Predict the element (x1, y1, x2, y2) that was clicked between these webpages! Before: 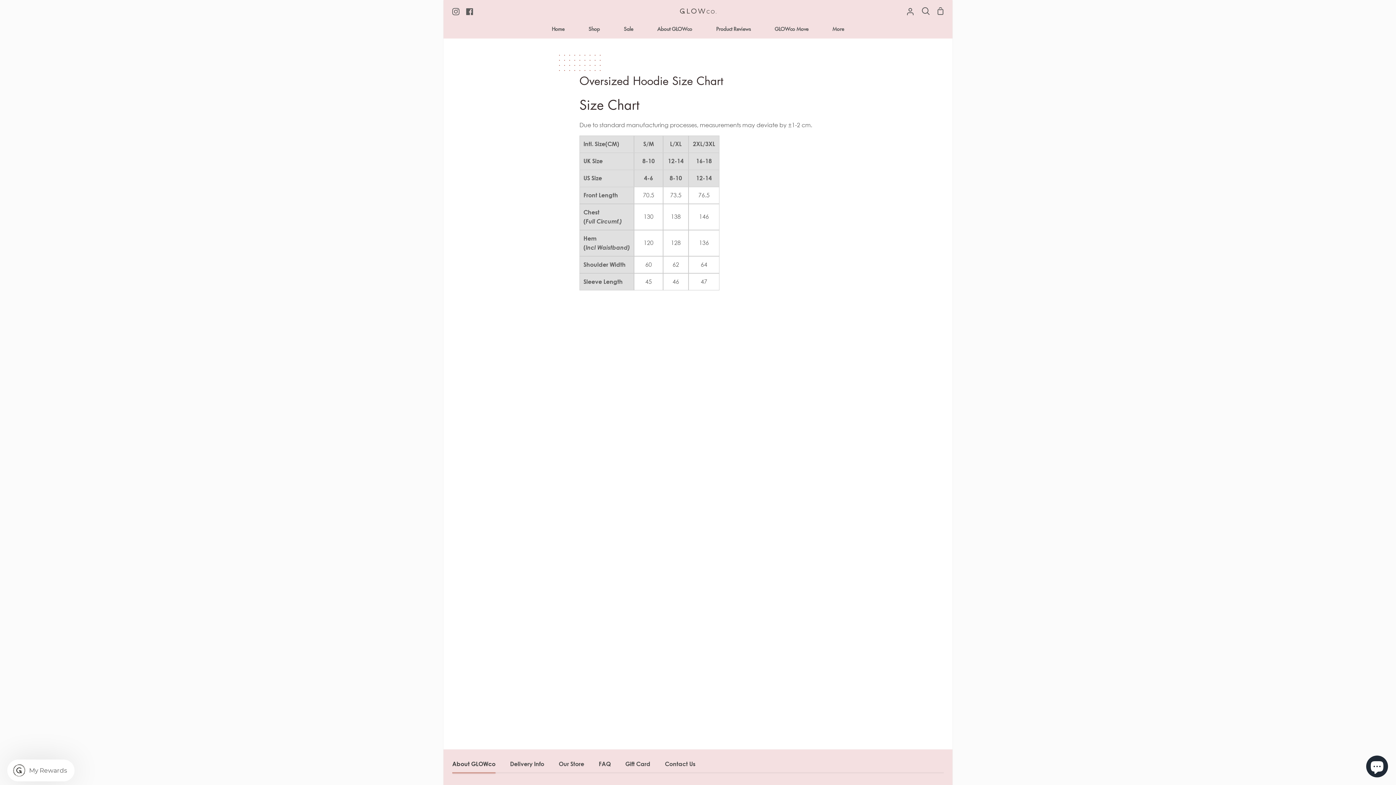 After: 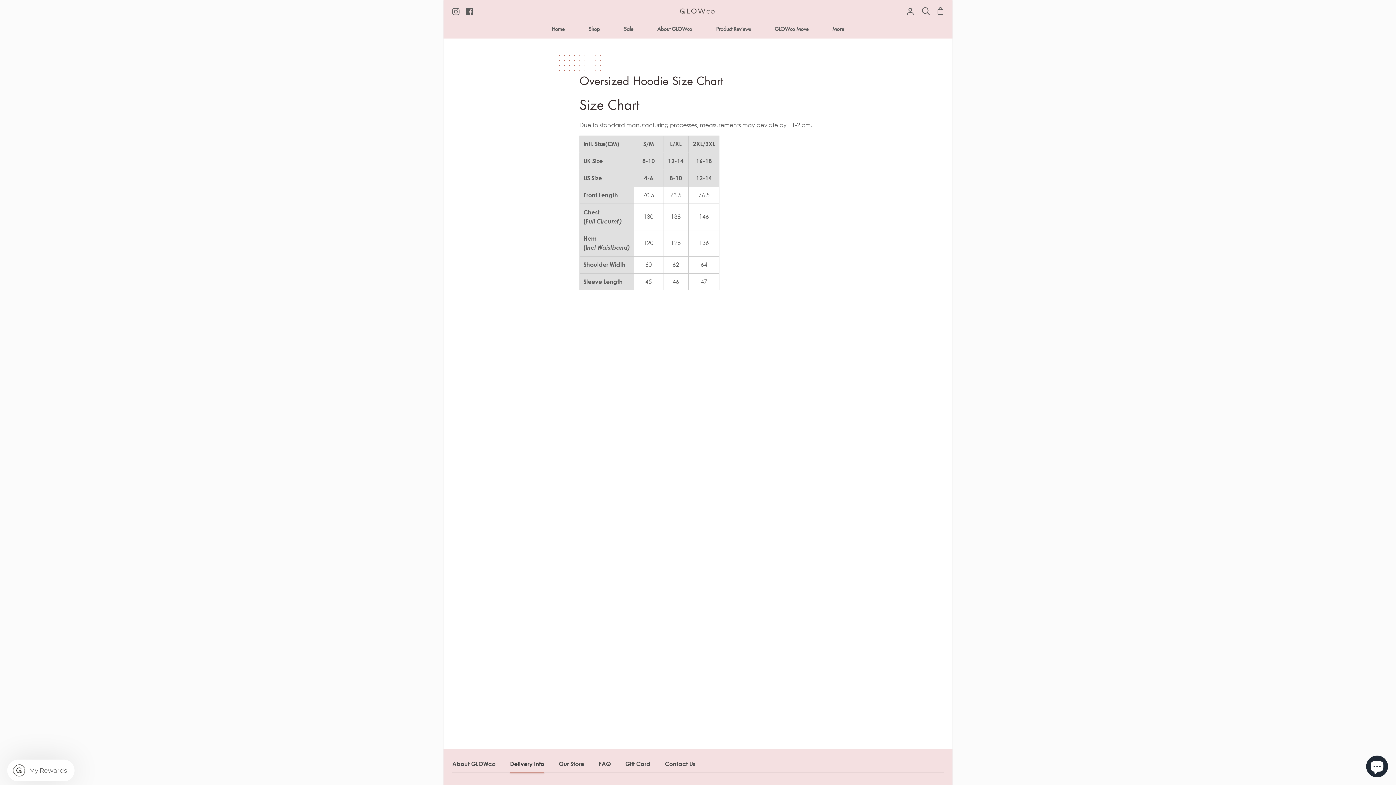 Action: label: Delivery Info bbox: (510, 756, 544, 773)